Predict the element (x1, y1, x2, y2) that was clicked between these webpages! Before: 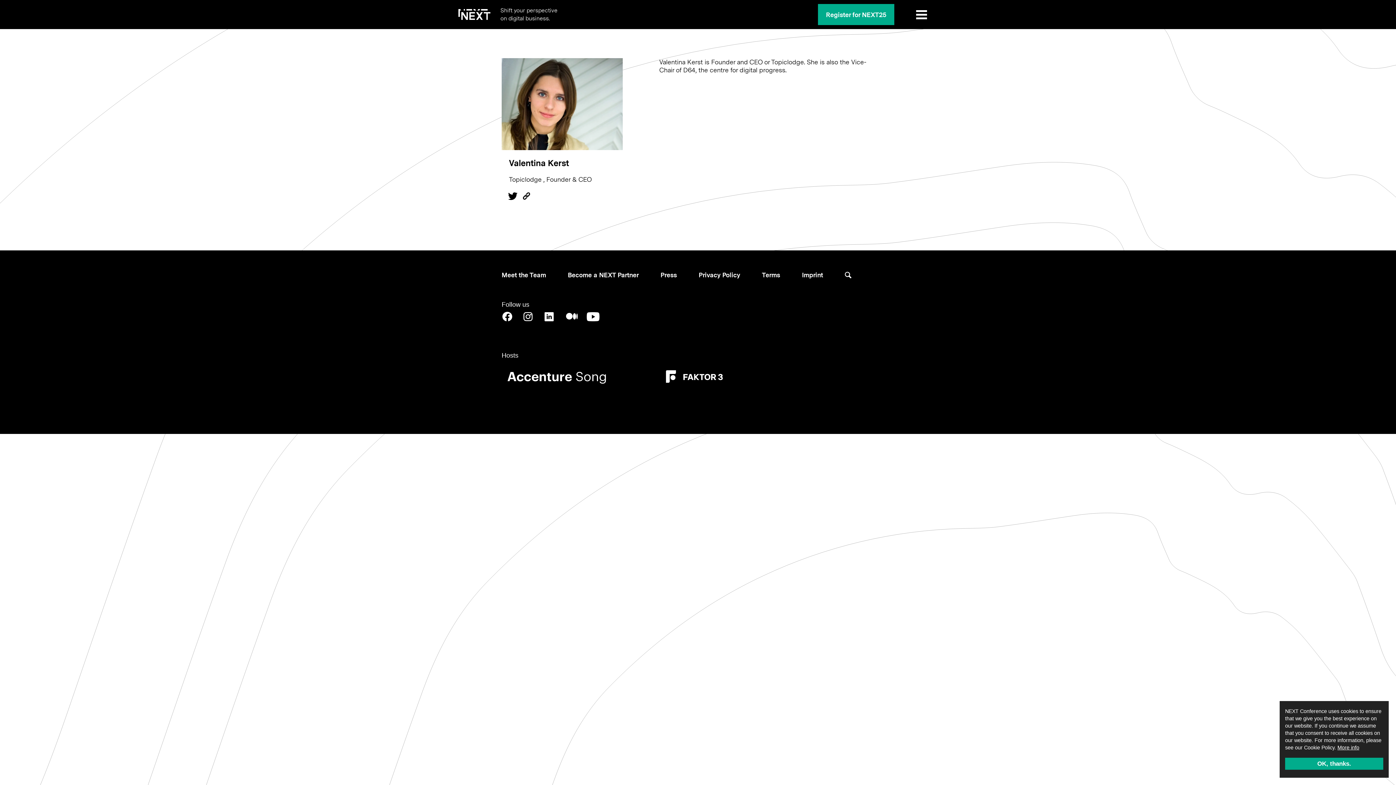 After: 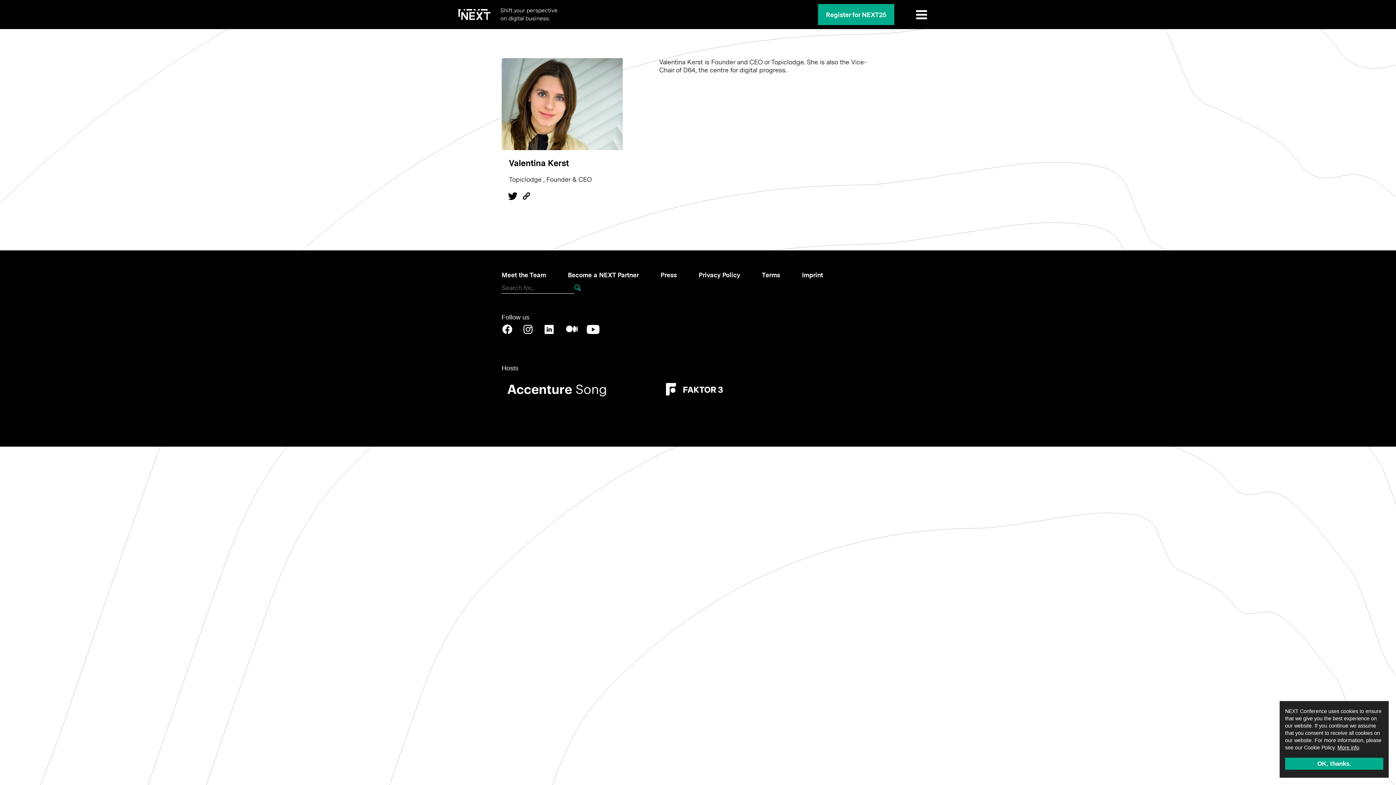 Action: bbox: (845, 269, 859, 280) label: Search